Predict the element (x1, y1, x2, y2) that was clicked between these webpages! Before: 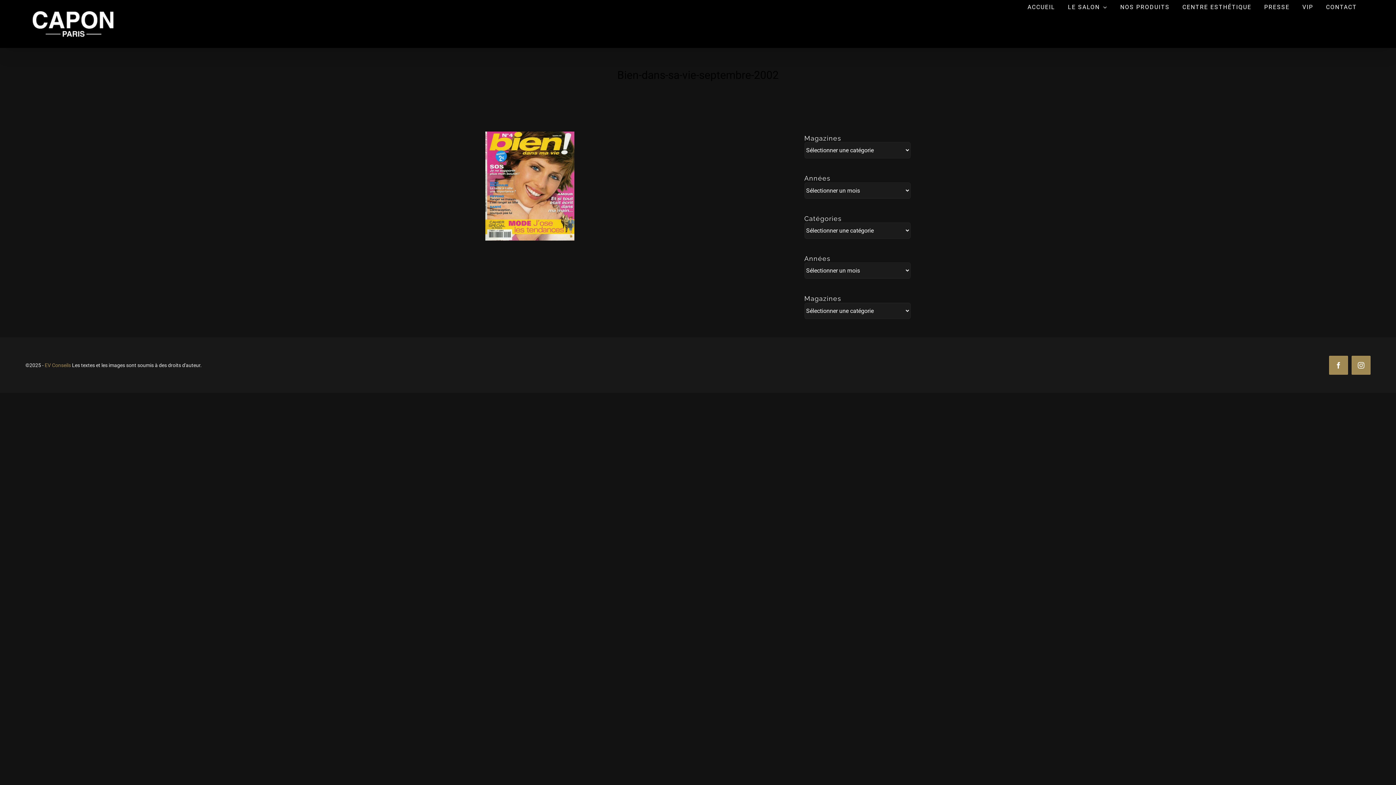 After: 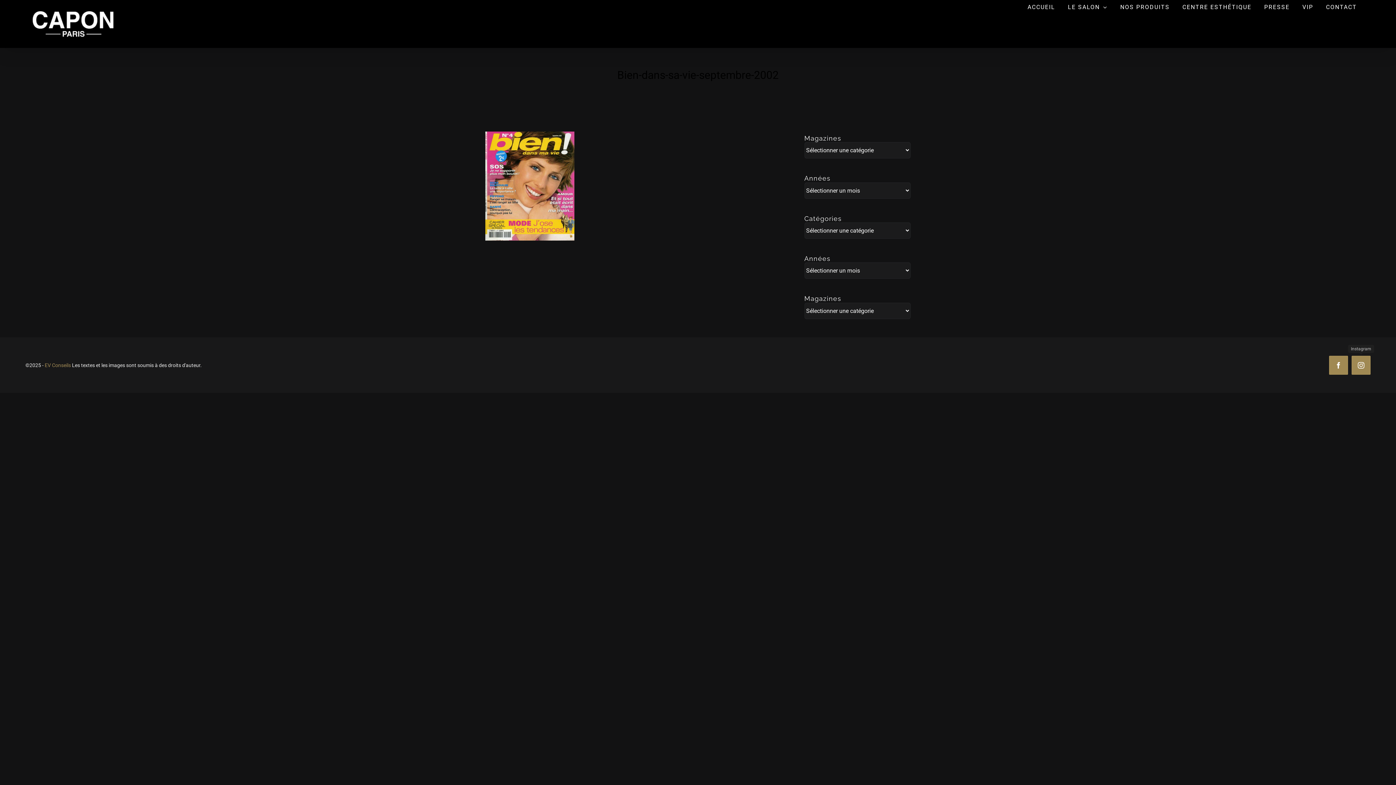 Action: bbox: (1352, 355, 1370, 374) label: Instagram